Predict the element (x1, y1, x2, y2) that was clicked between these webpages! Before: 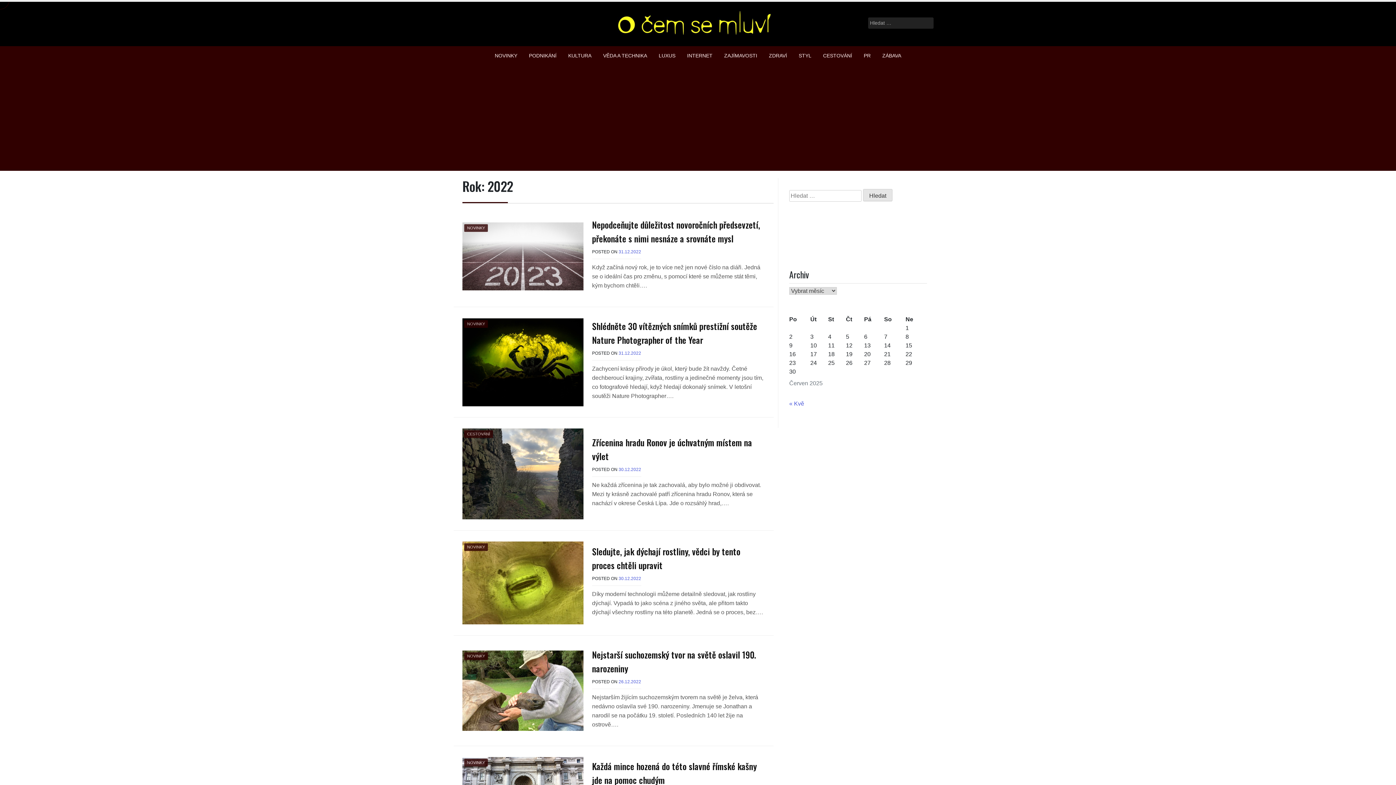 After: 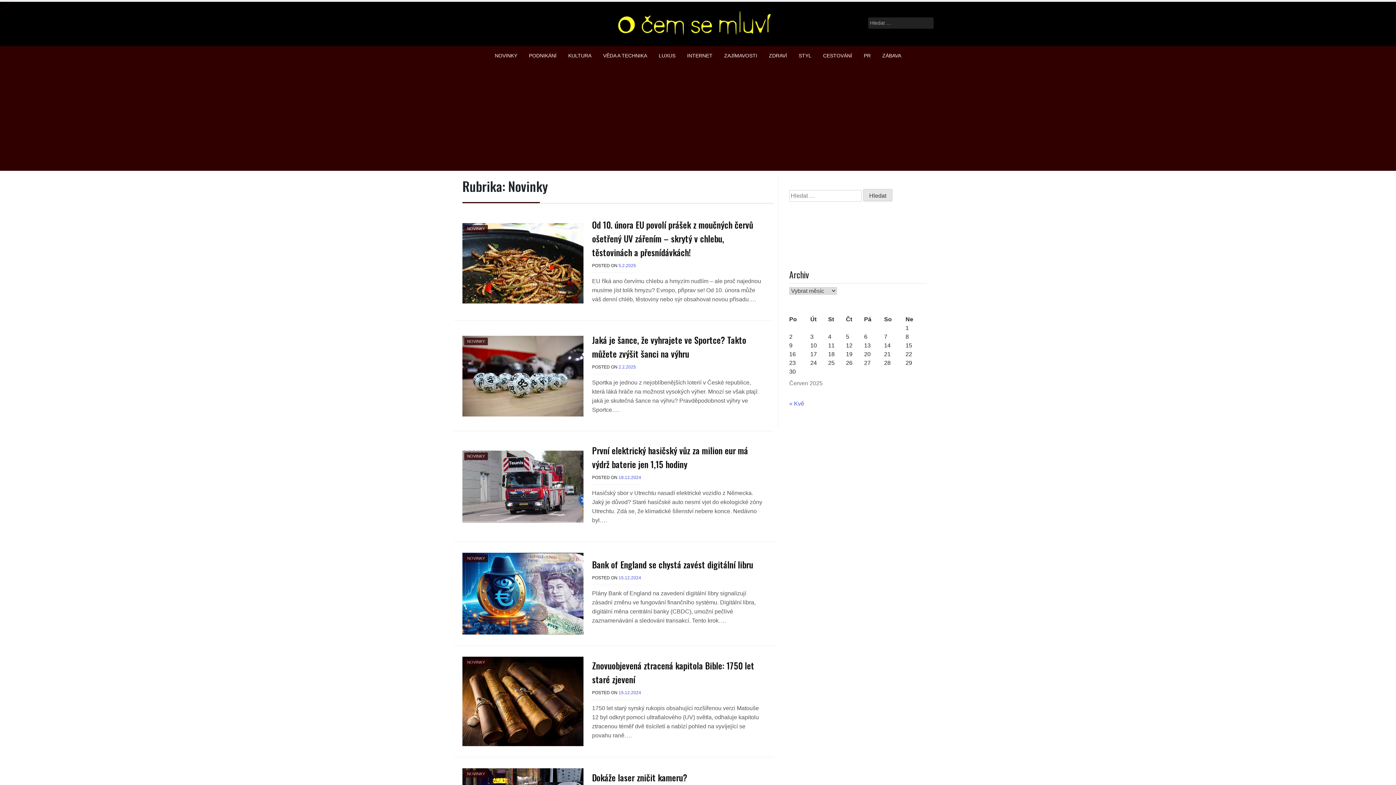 Action: bbox: (464, 759, 488, 767) label: NOVINKY